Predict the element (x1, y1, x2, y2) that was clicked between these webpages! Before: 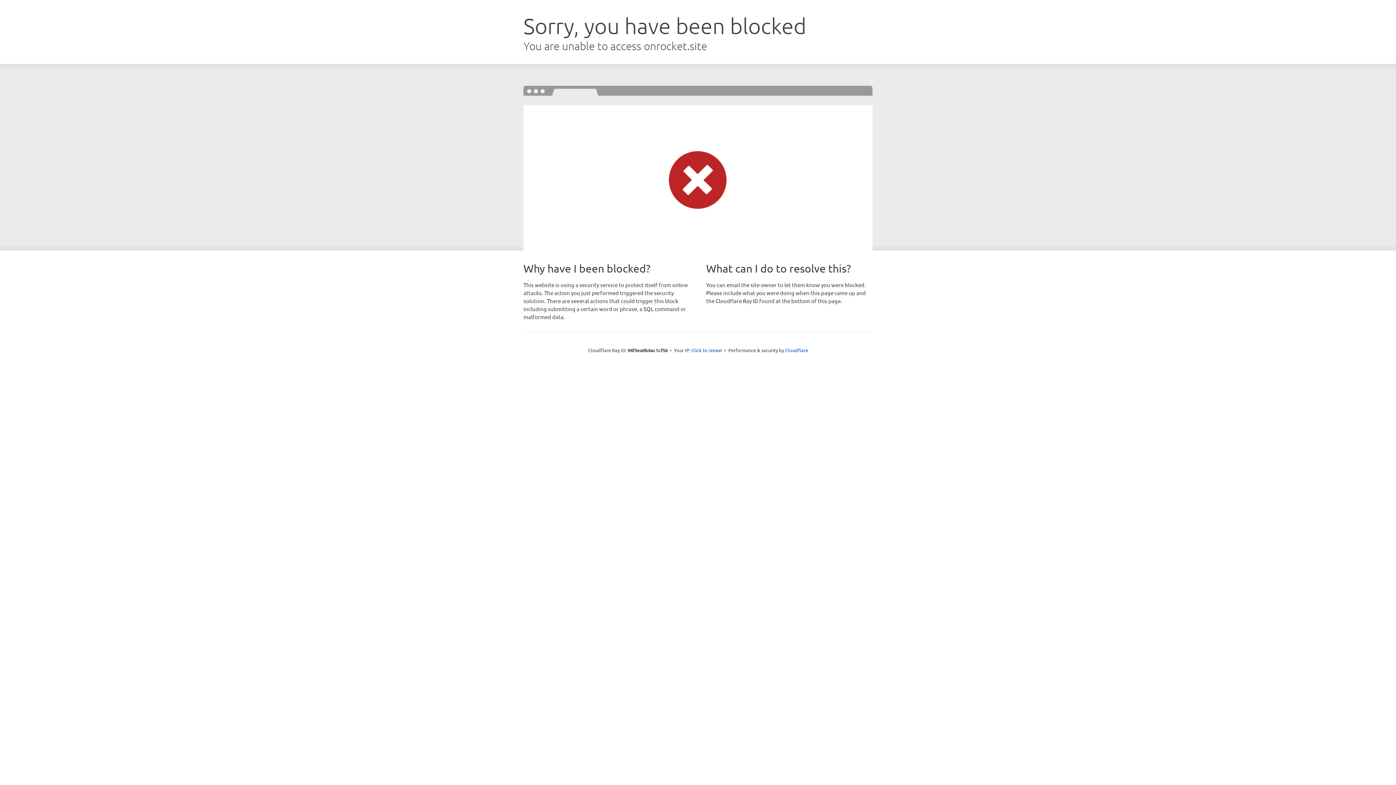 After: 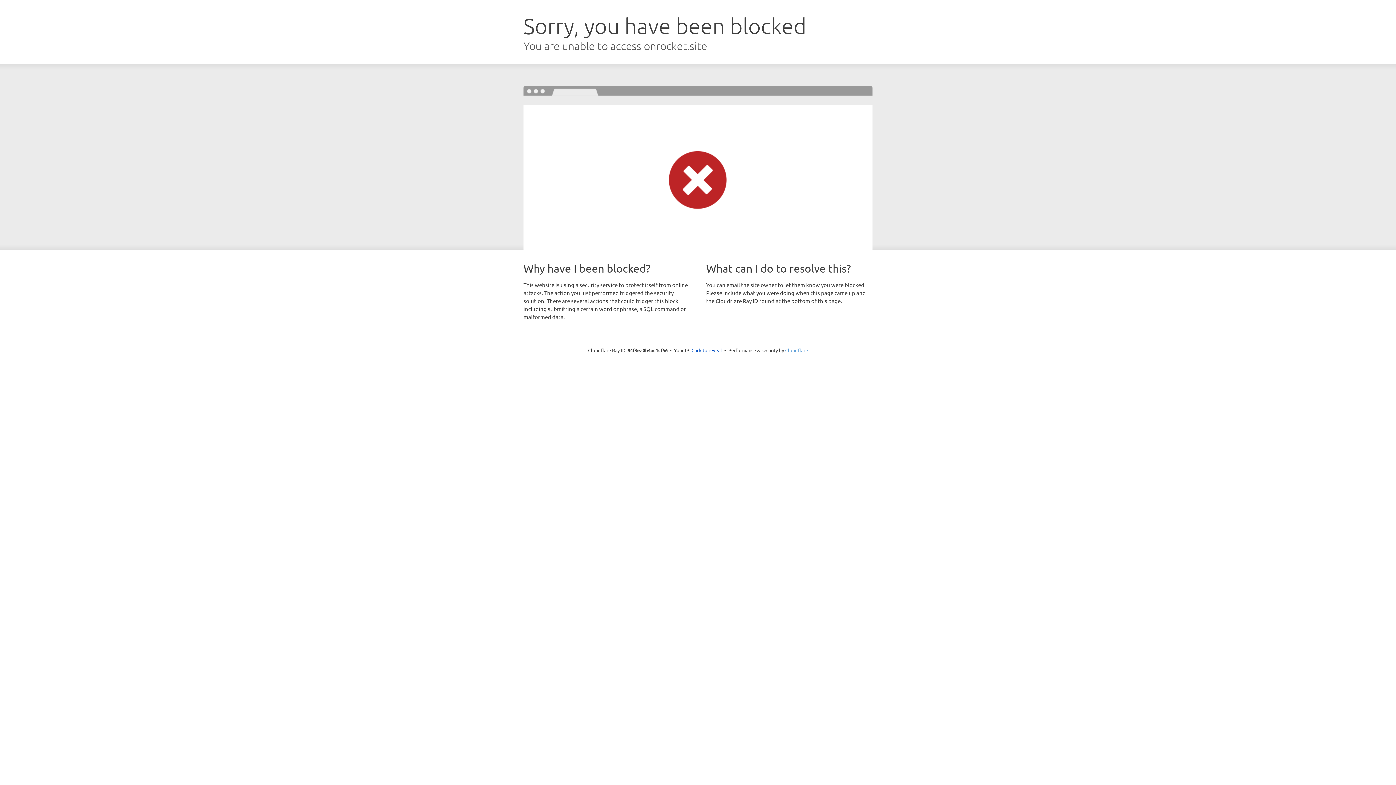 Action: label: Cloudflare bbox: (785, 347, 808, 353)